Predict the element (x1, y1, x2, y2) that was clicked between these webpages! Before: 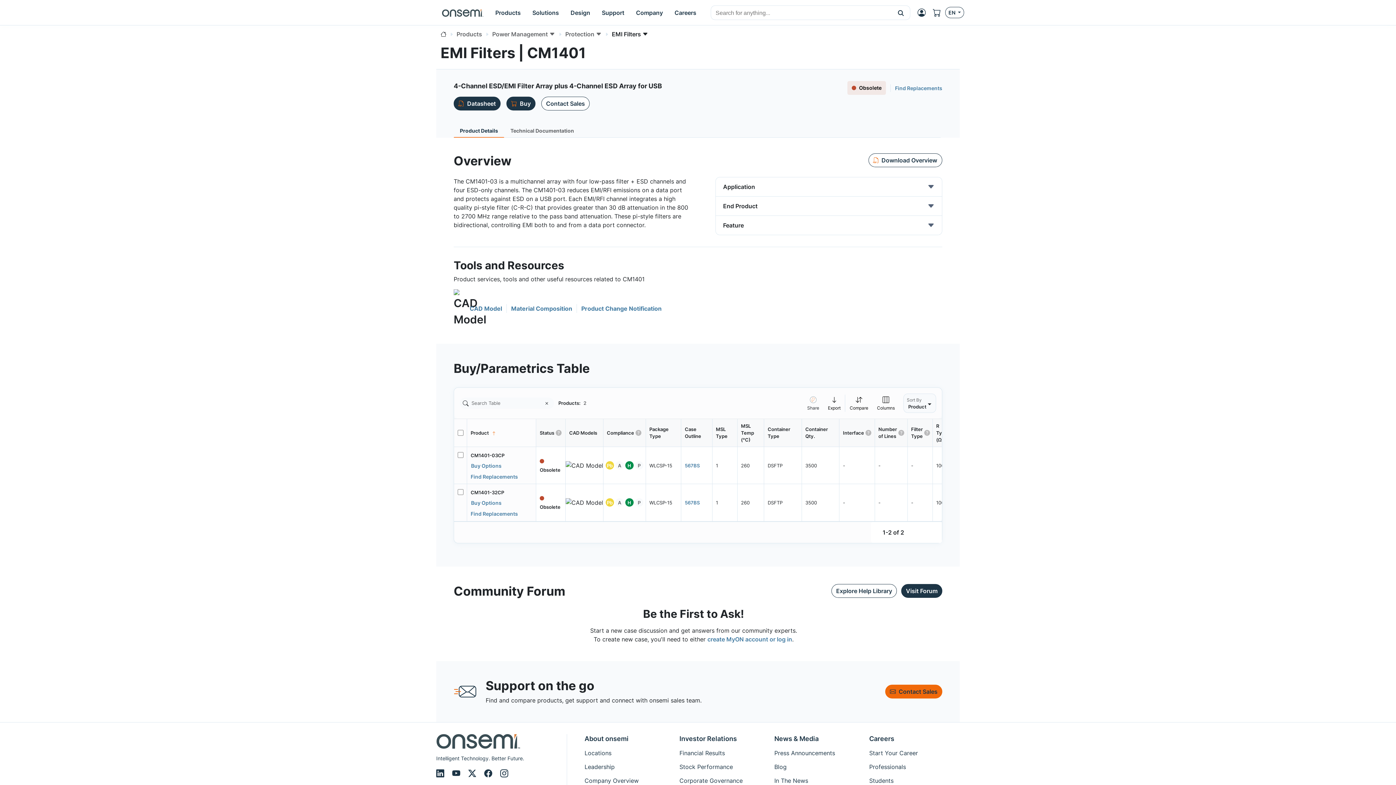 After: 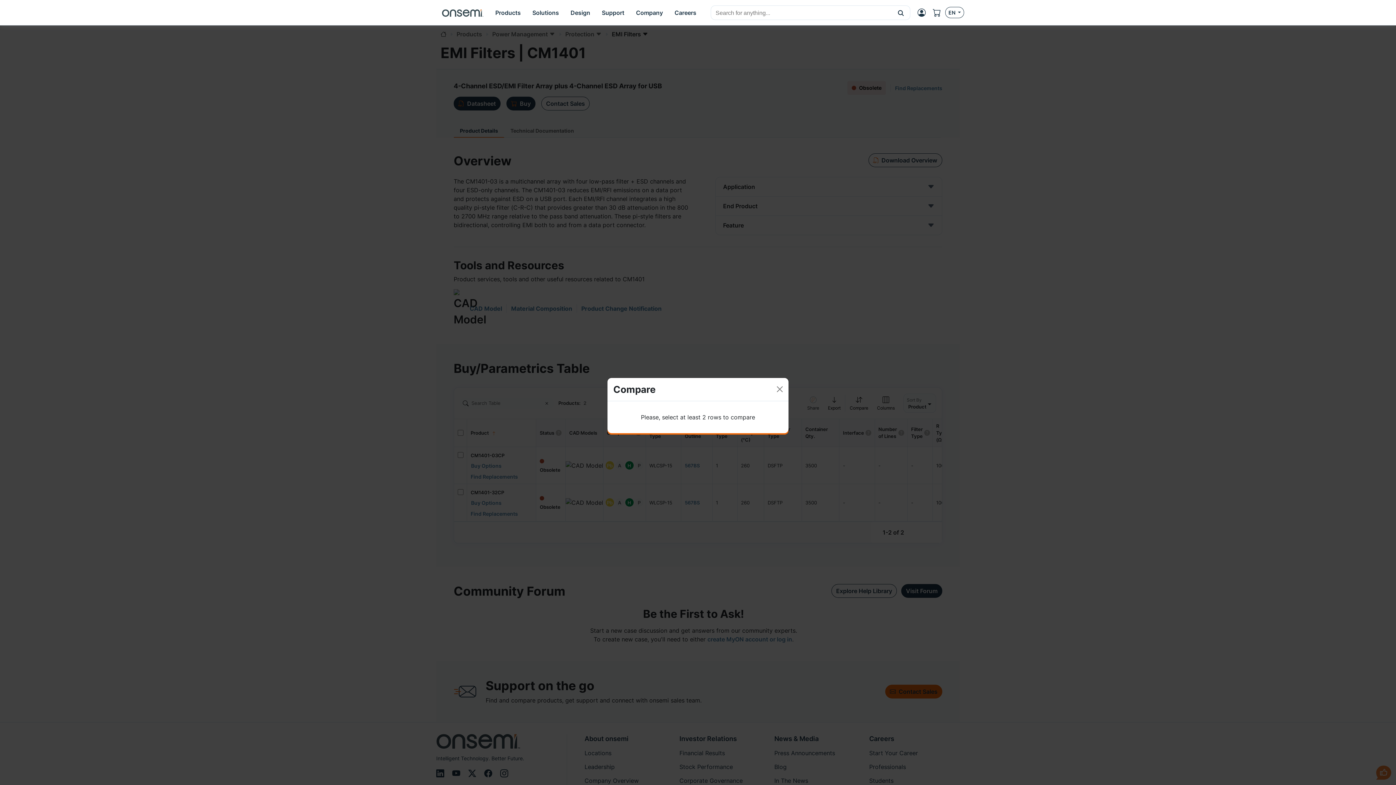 Action: label: Compare bbox: (845, 394, 872, 412)